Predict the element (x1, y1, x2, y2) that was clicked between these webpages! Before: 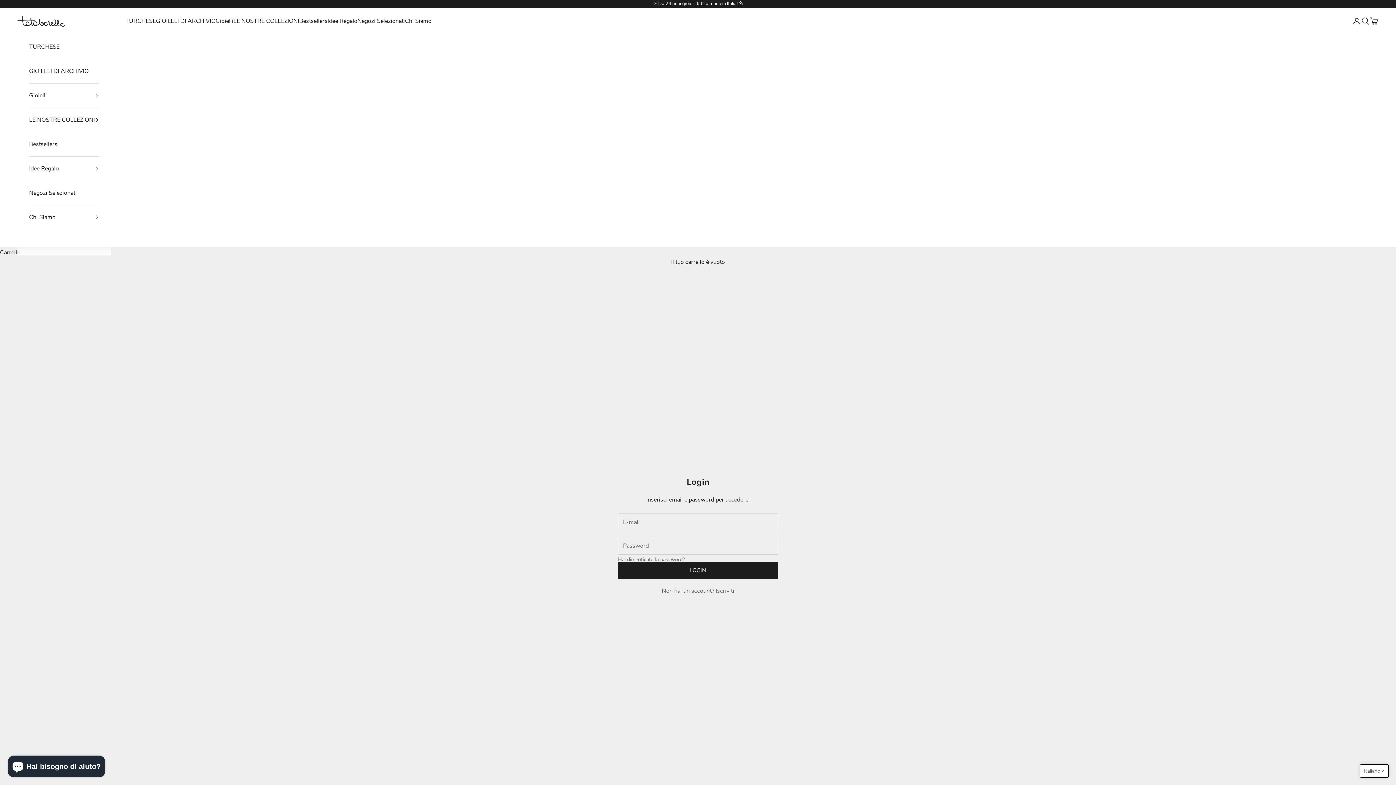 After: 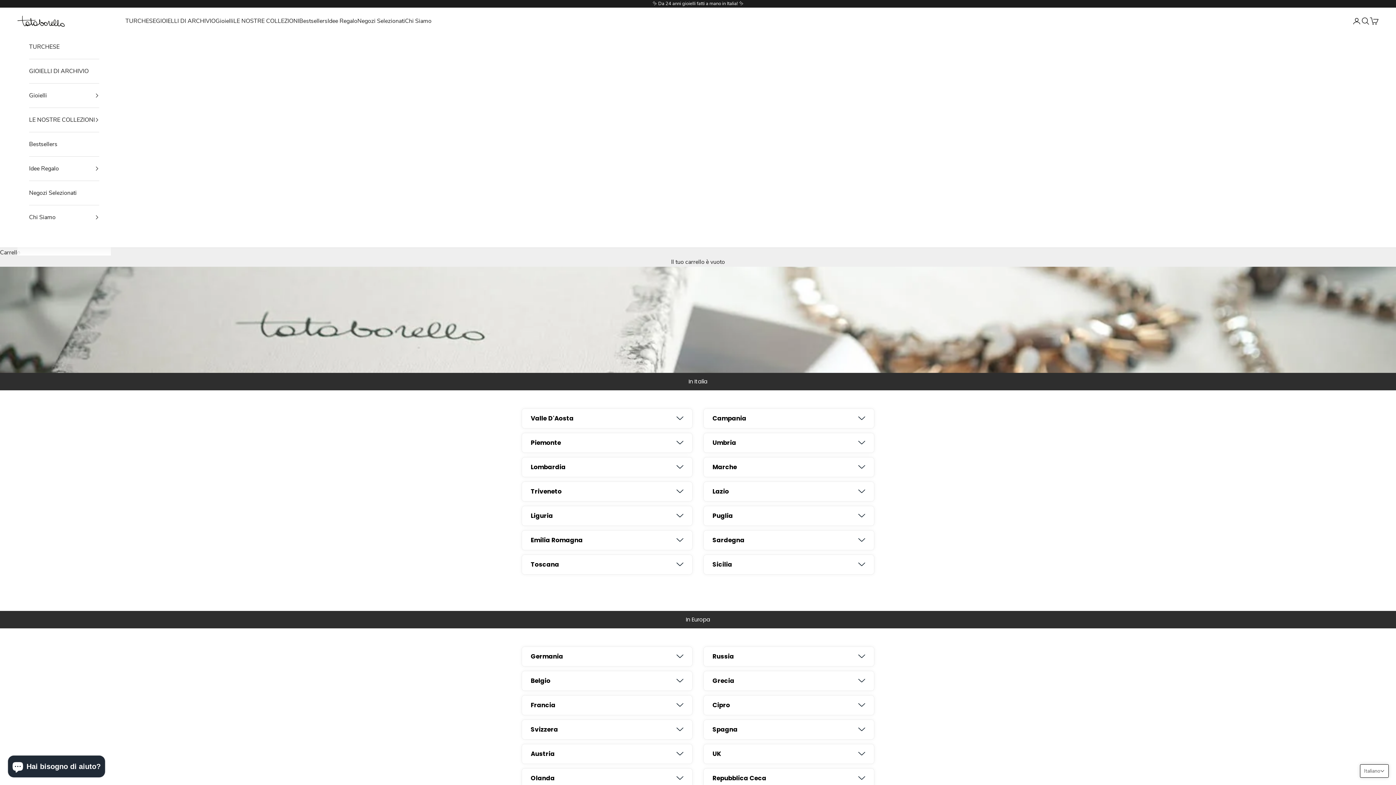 Action: label: Negozi Selezionati bbox: (357, 16, 405, 25)